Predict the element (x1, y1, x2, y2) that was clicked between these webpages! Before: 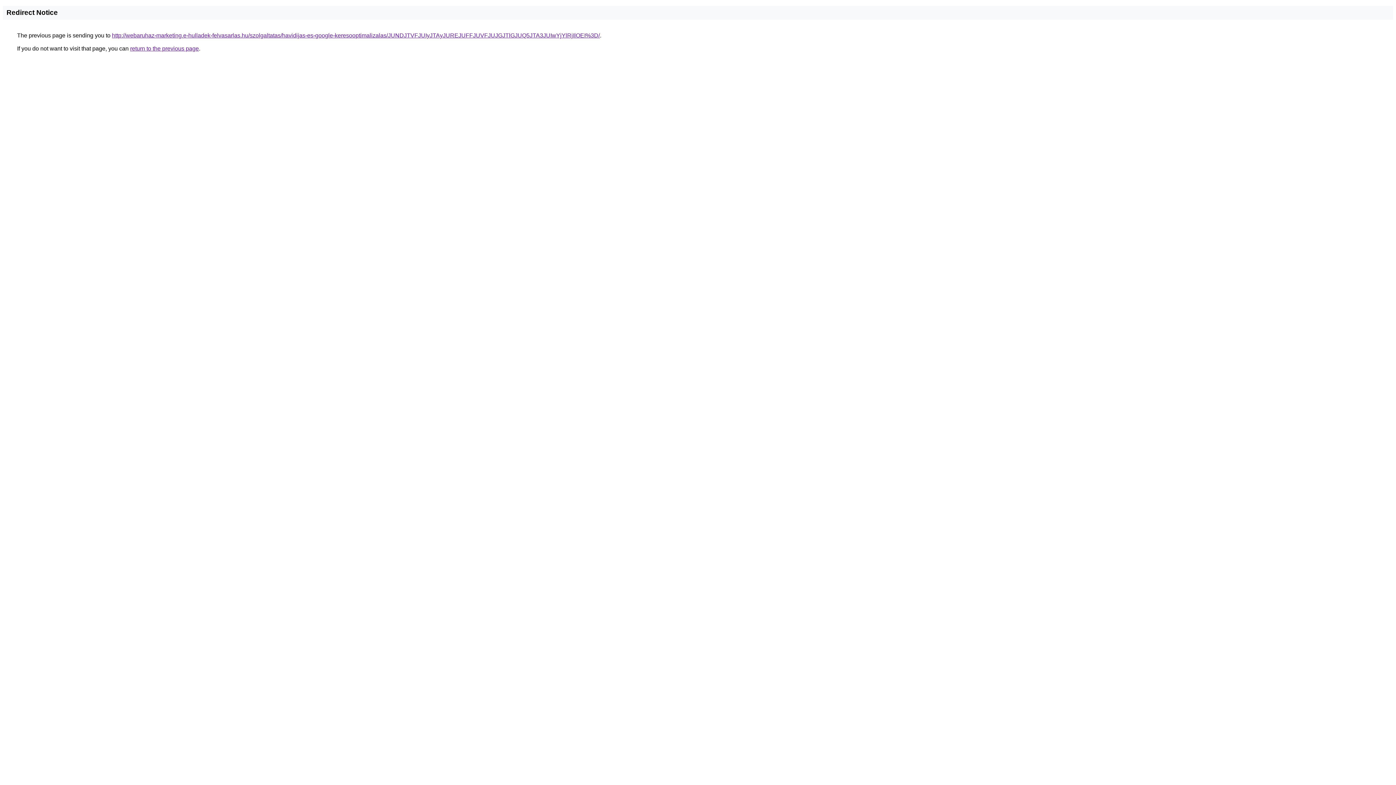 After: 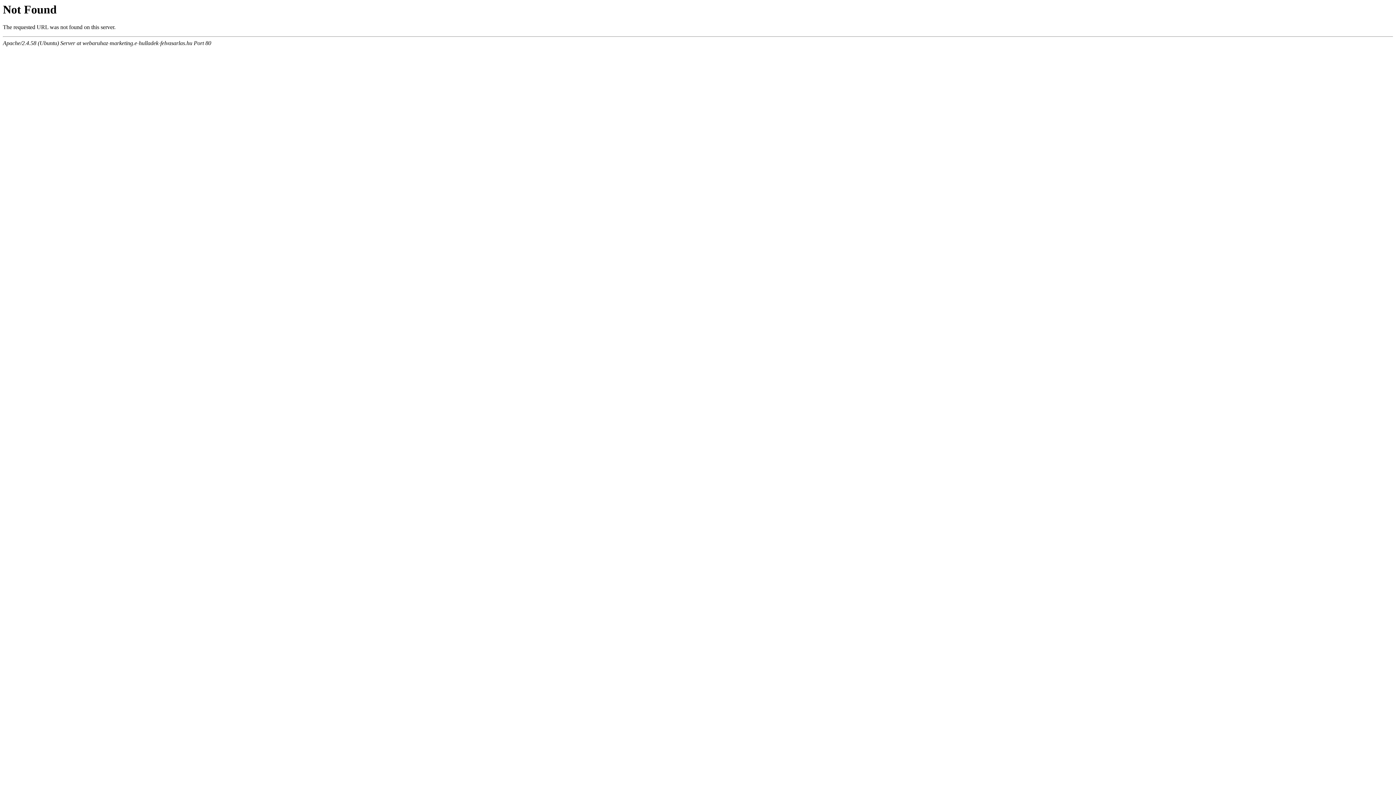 Action: label: http://webaruhaz-marketing.e-hulladek-felvasarlas.hu/szolgaltatas/havidijas-es-google-keresooptimalizalas/JUNDJTVFJUIyJTAyJUREJUFFJUVFJUJGJTlGJUQ5JTA3JUIwYjYlRjIlOEI%3D/ bbox: (112, 32, 600, 38)